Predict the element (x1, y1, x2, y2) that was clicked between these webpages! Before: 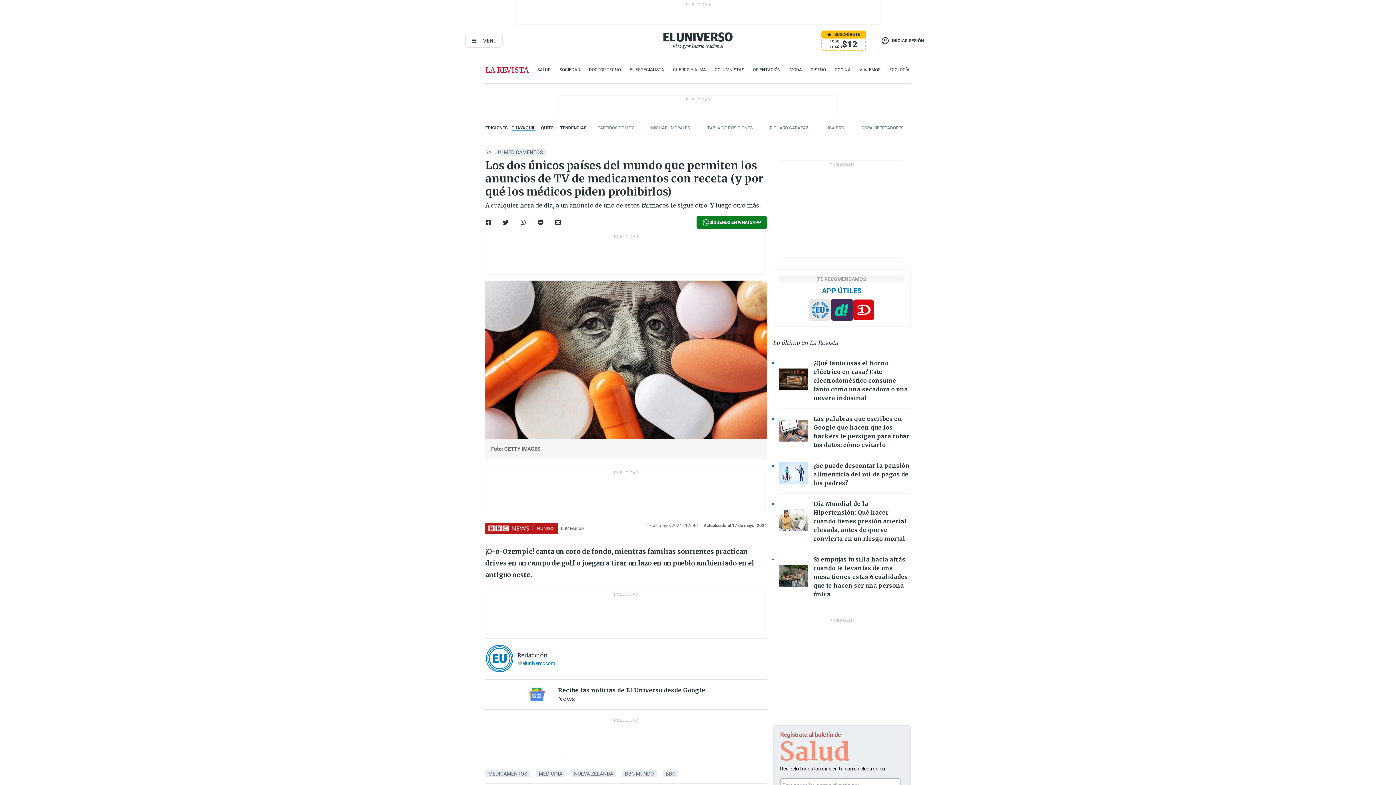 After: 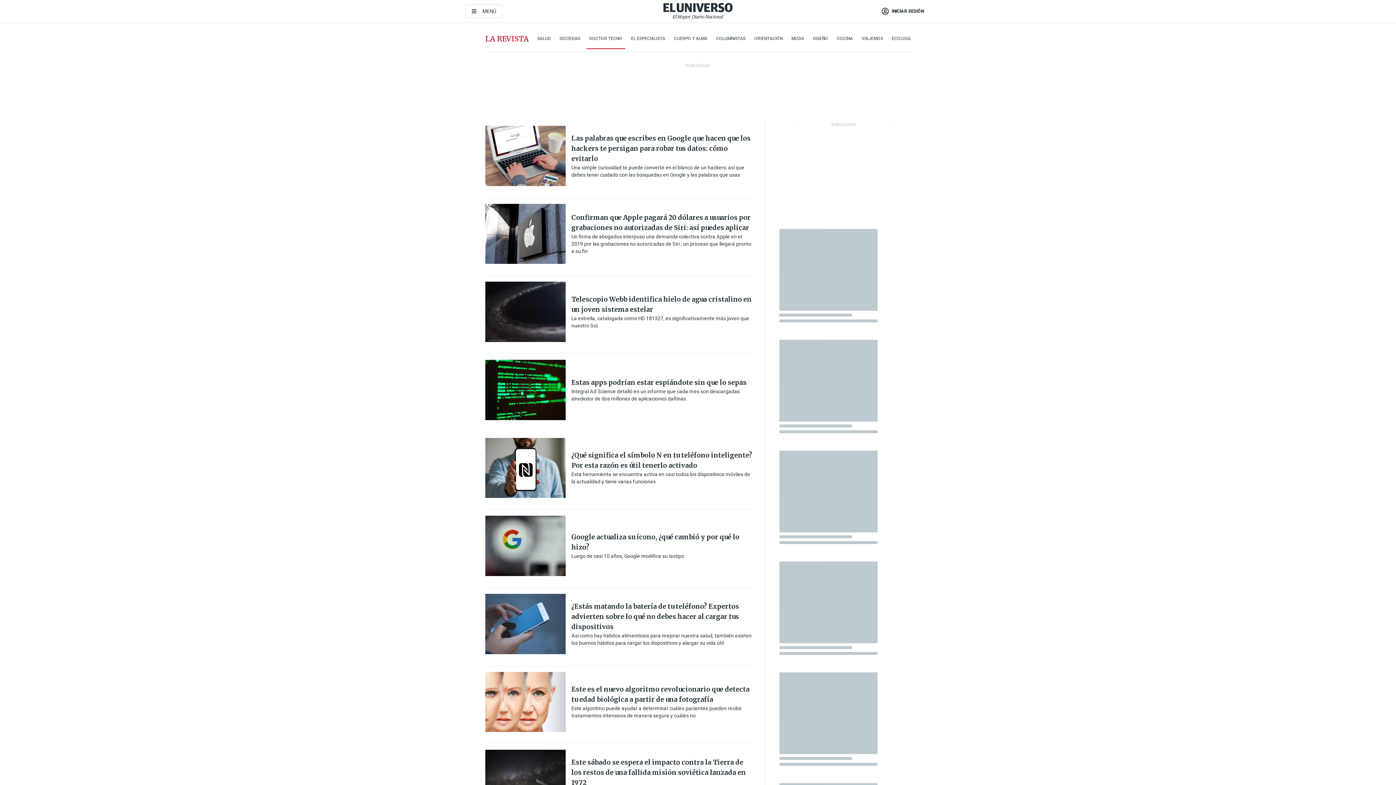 Action: label: DOCTOR TECNO bbox: (589, 66, 621, 73)